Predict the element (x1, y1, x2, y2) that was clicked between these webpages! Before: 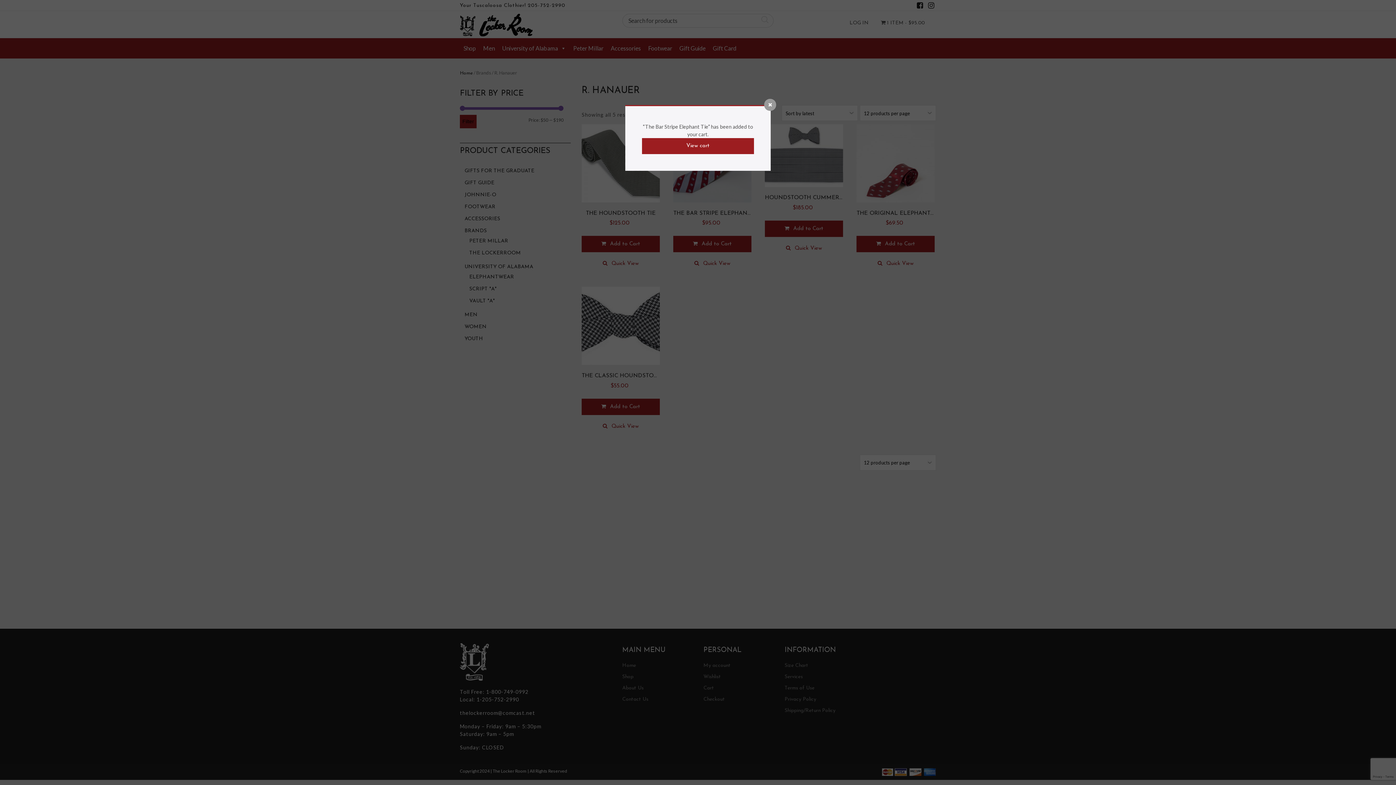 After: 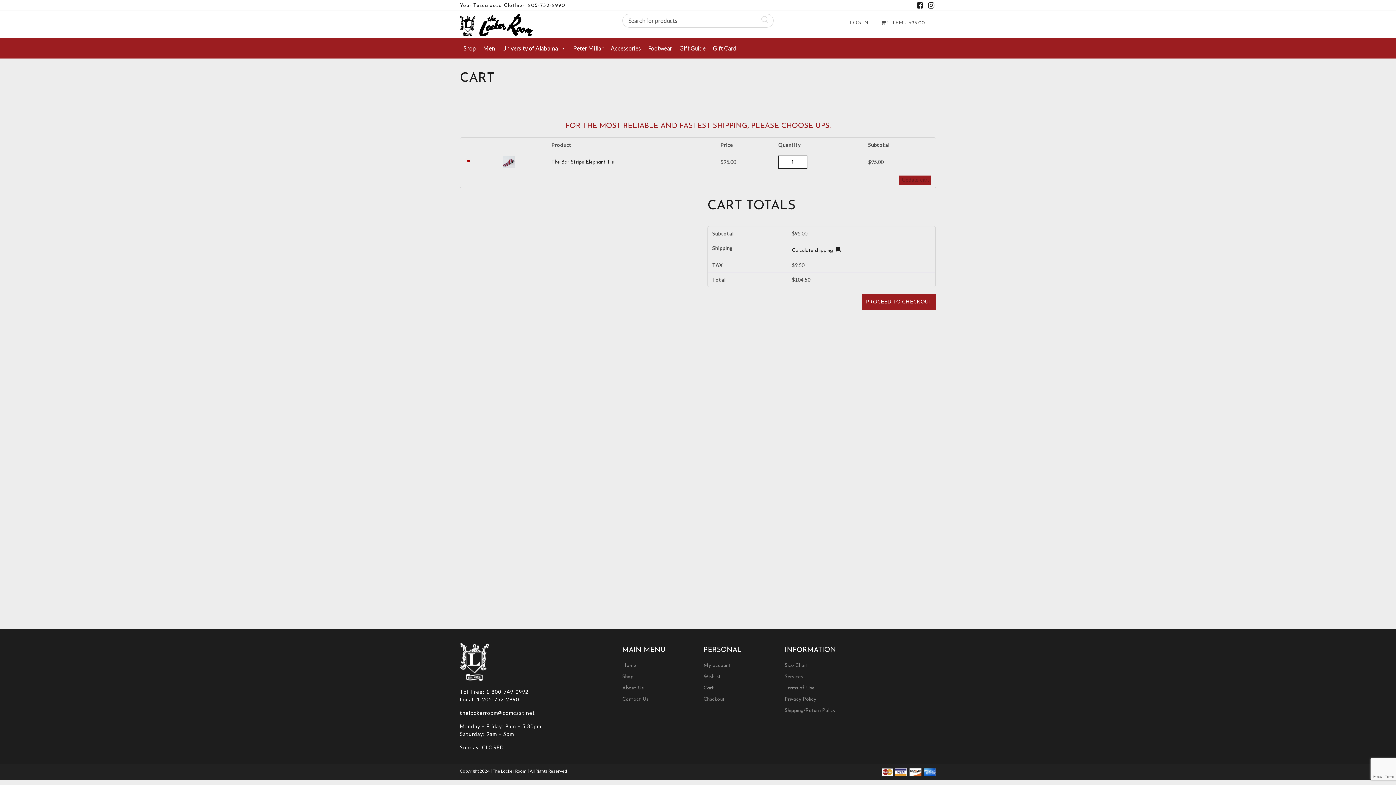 Action: bbox: (642, 138, 754, 154) label: View cart